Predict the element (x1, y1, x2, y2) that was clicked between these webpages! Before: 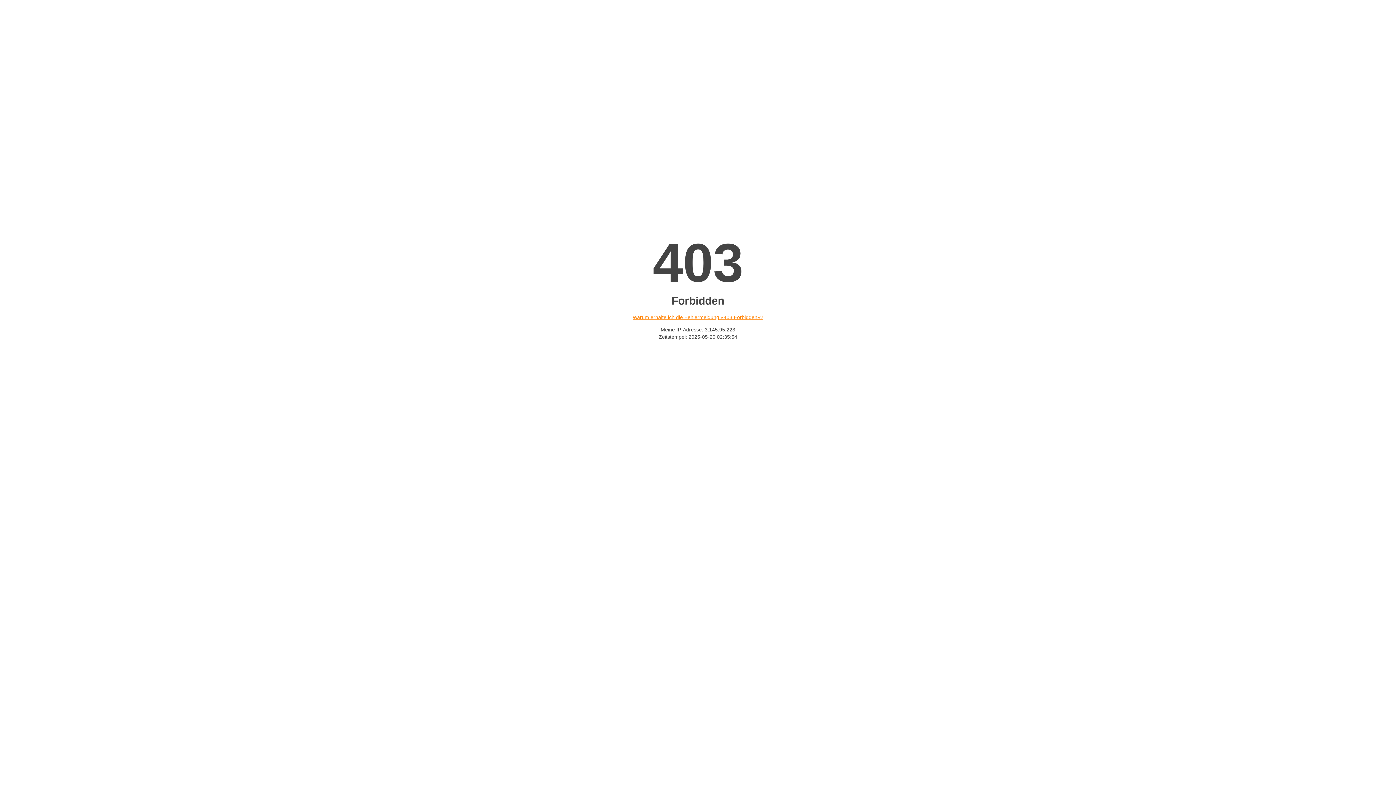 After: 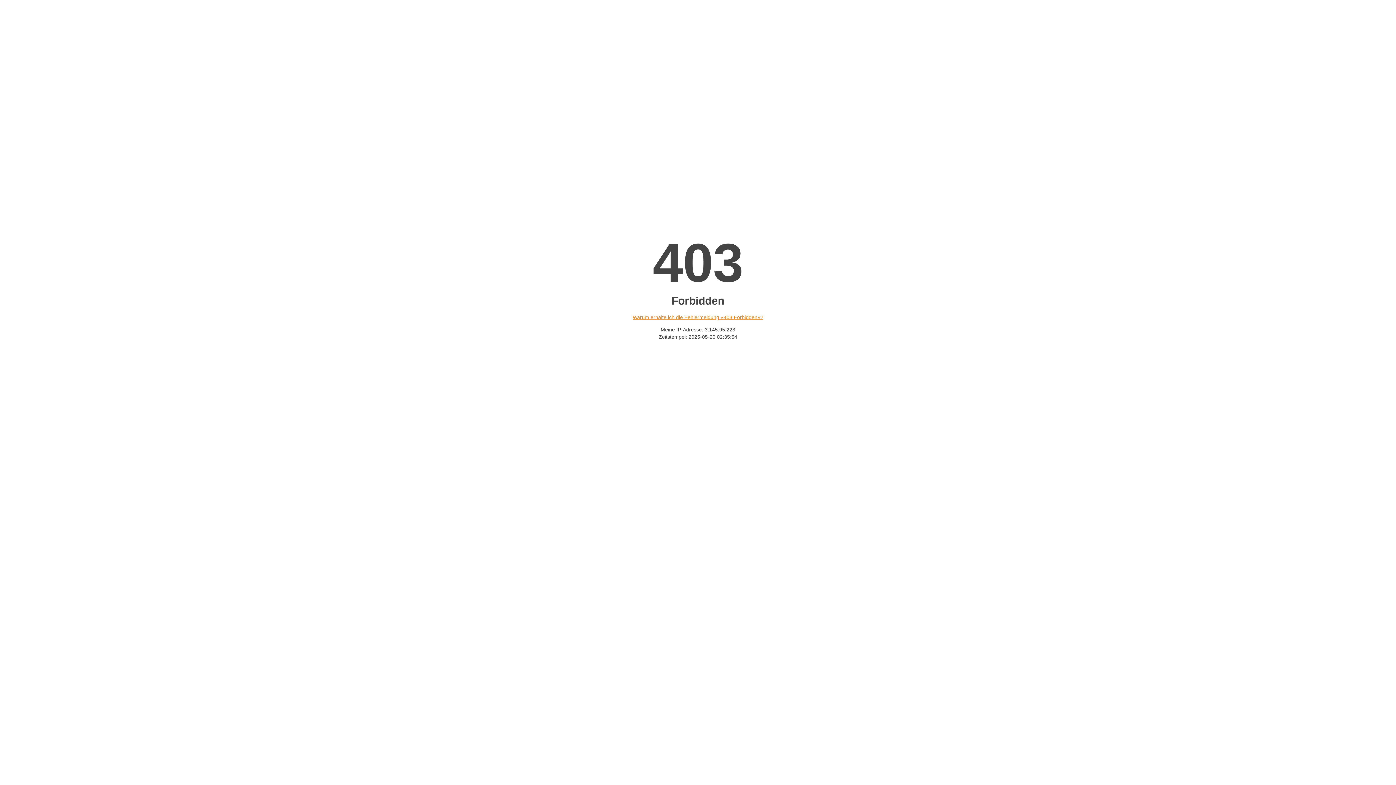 Action: label: Warum erhalte ich die Fehlermeldung «403 Forbidden»? bbox: (632, 314, 763, 320)